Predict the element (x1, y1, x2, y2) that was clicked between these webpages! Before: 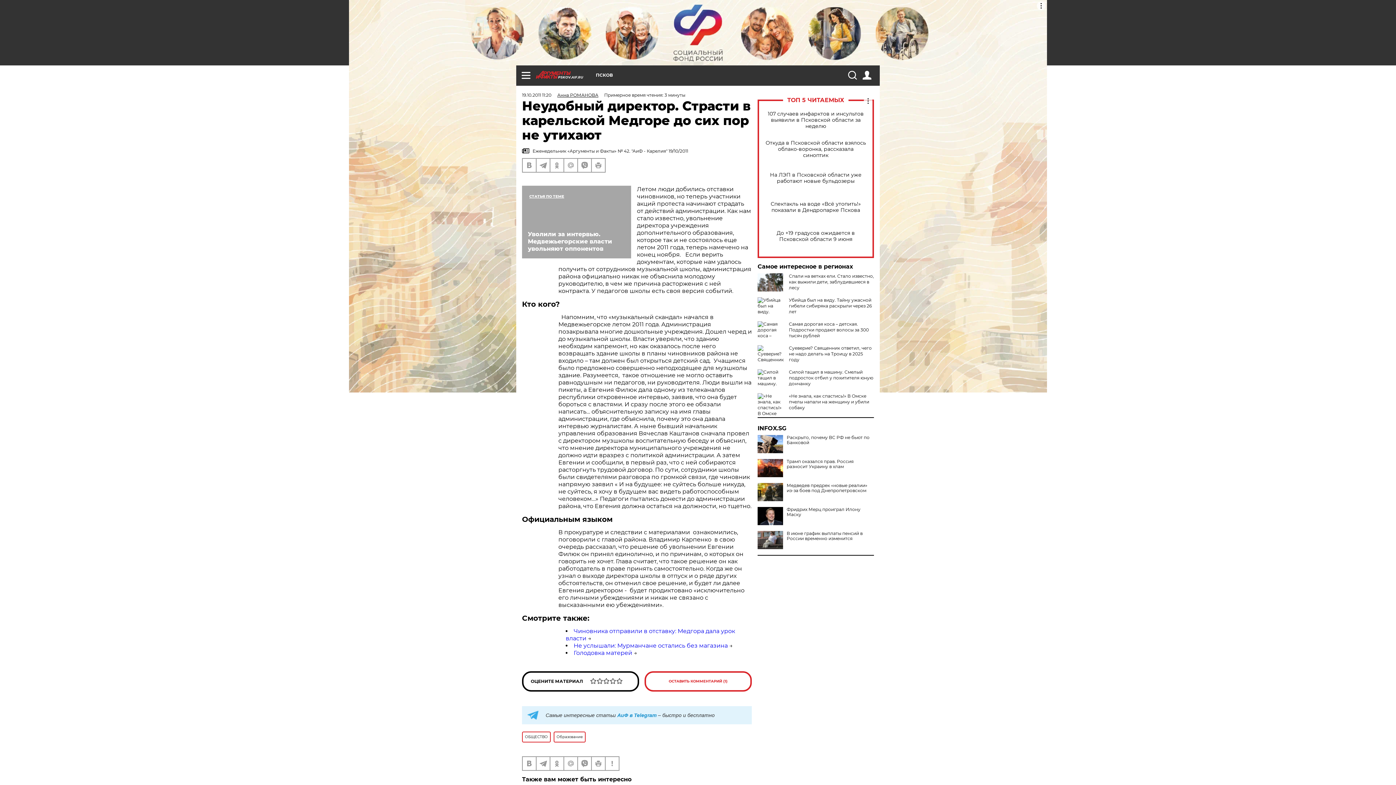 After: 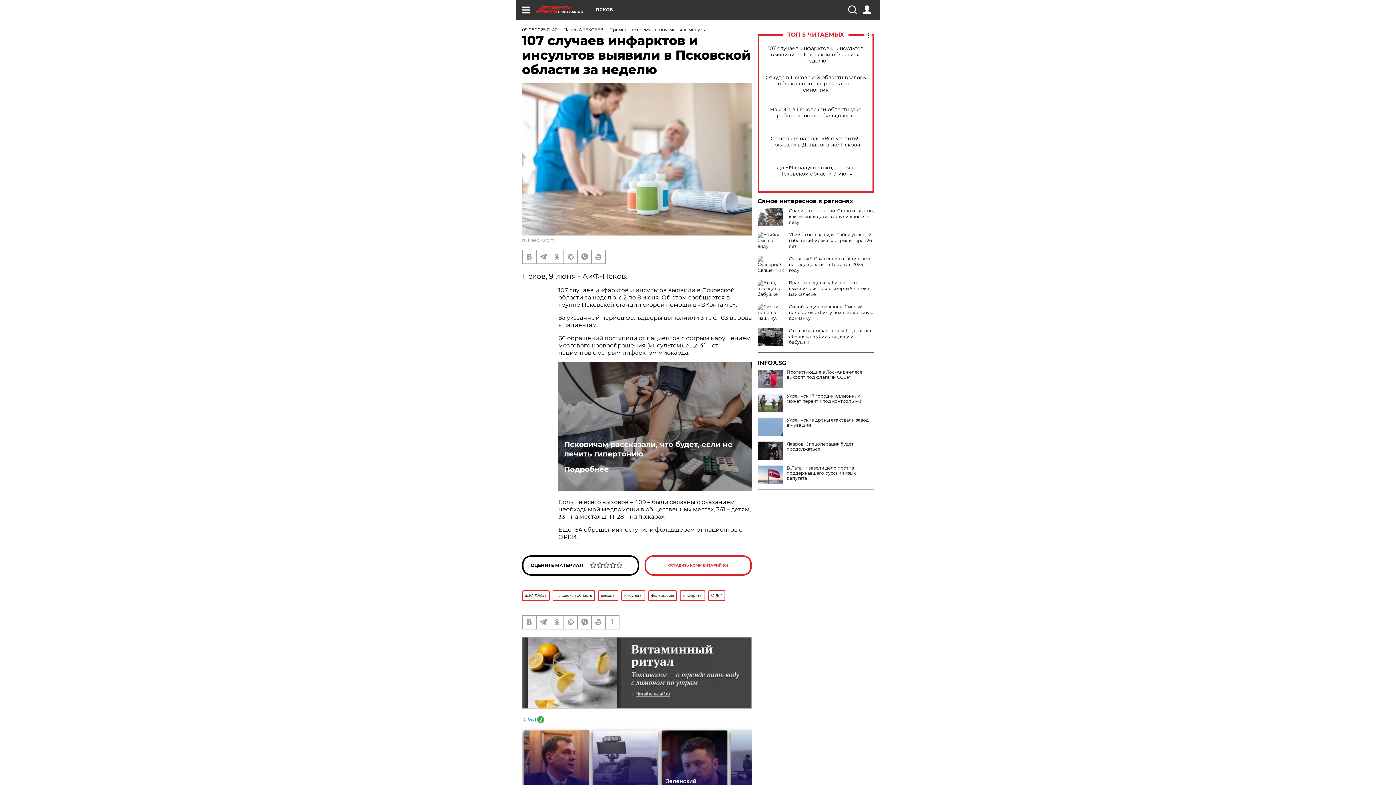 Action: label: 107 случаев инфарктов и инсультов выявили в Псковской области за неделю bbox: (765, 110, 866, 129)